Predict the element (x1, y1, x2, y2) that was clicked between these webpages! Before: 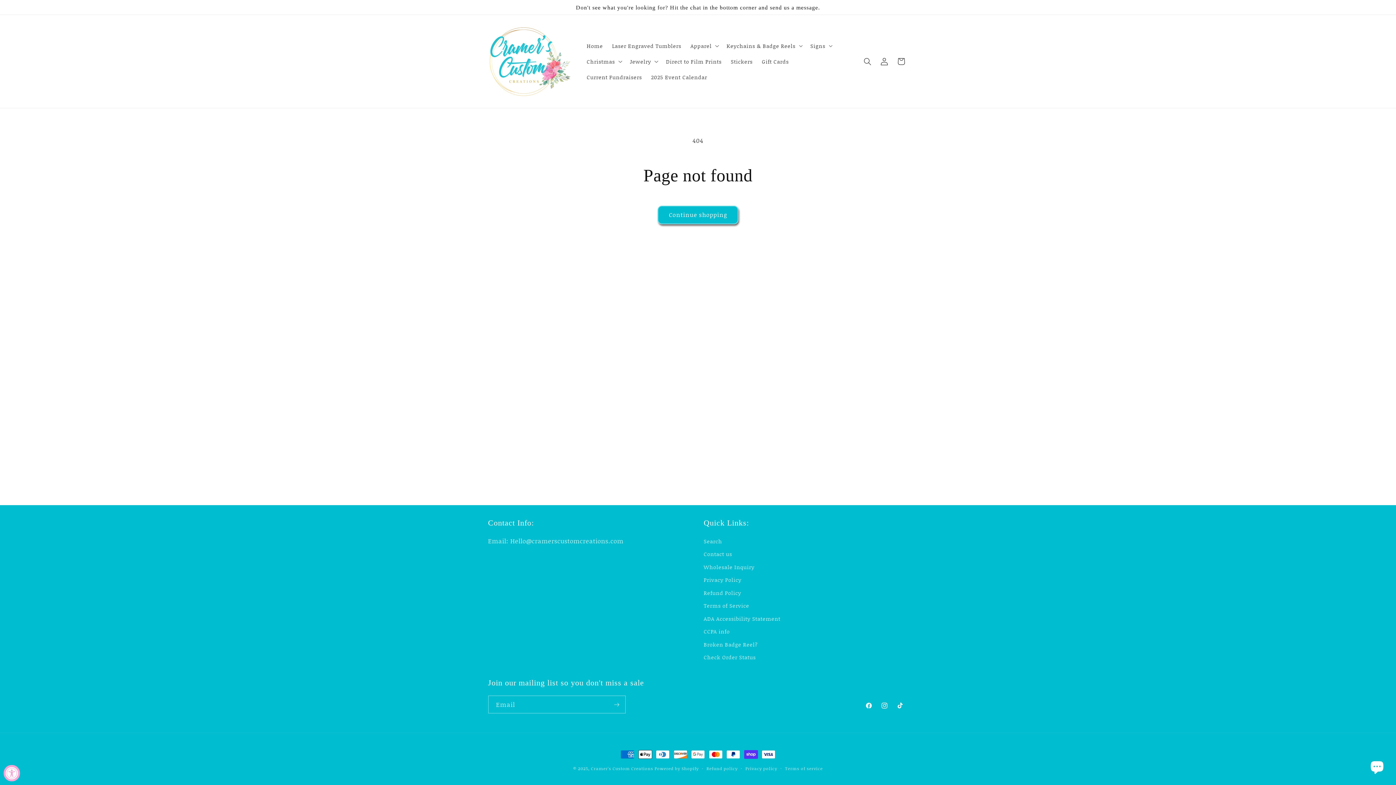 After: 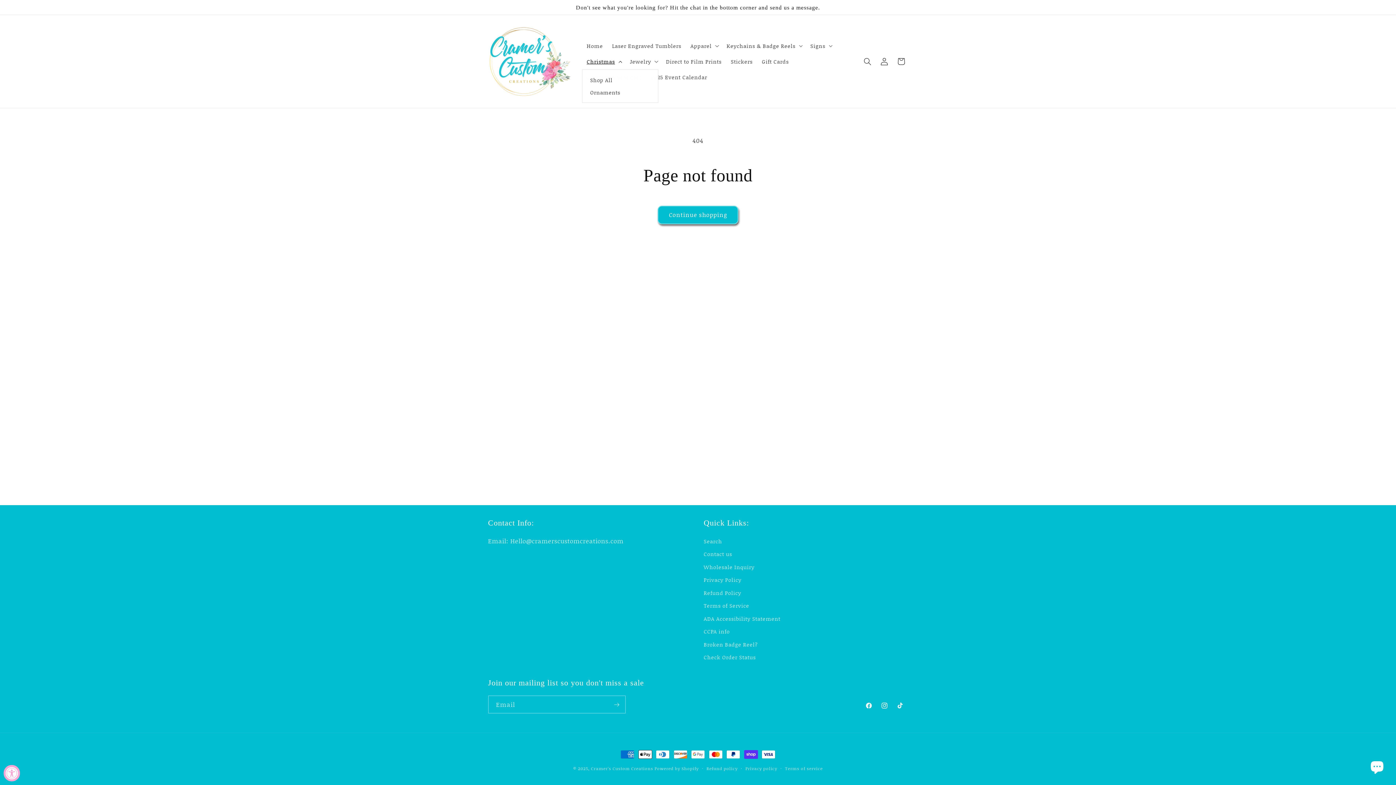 Action: label: Christmas bbox: (582, 53, 625, 69)